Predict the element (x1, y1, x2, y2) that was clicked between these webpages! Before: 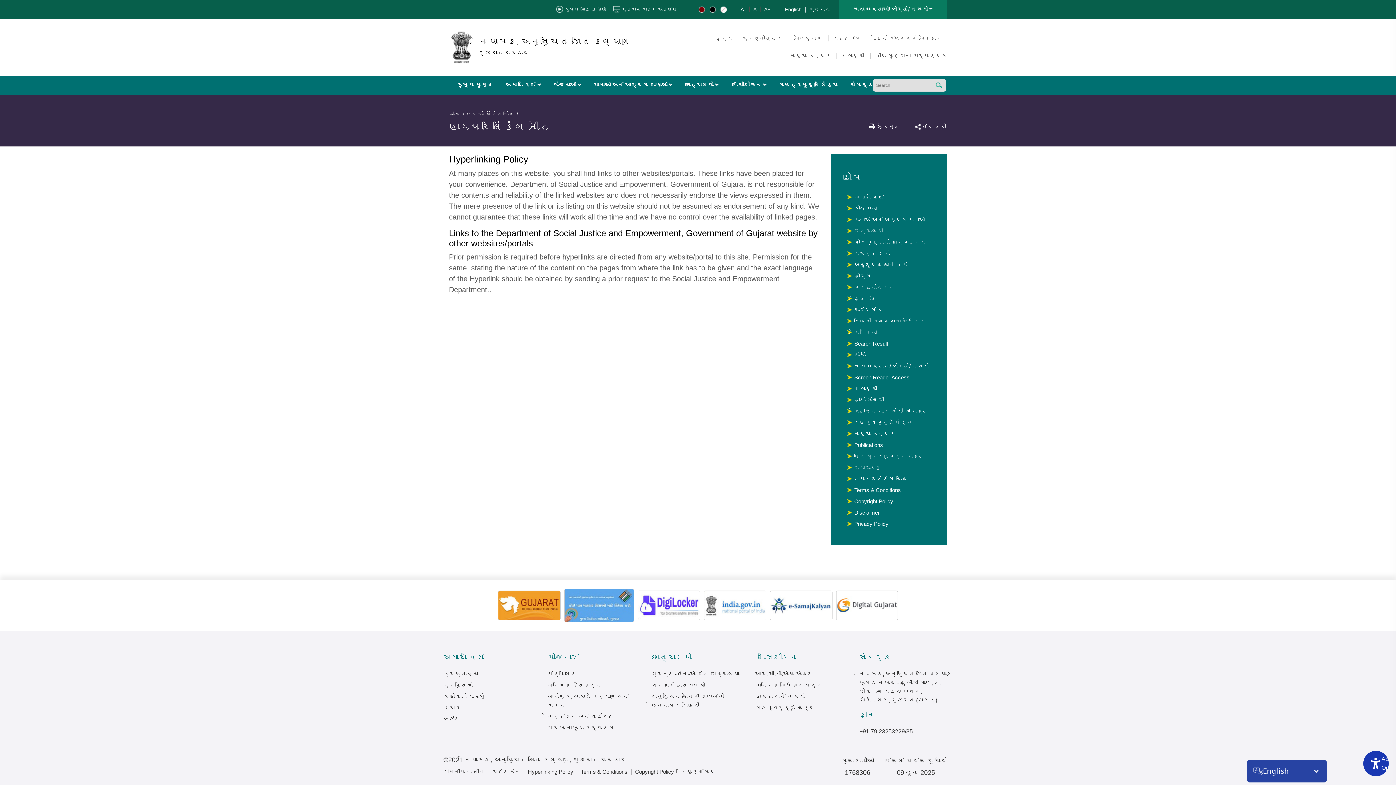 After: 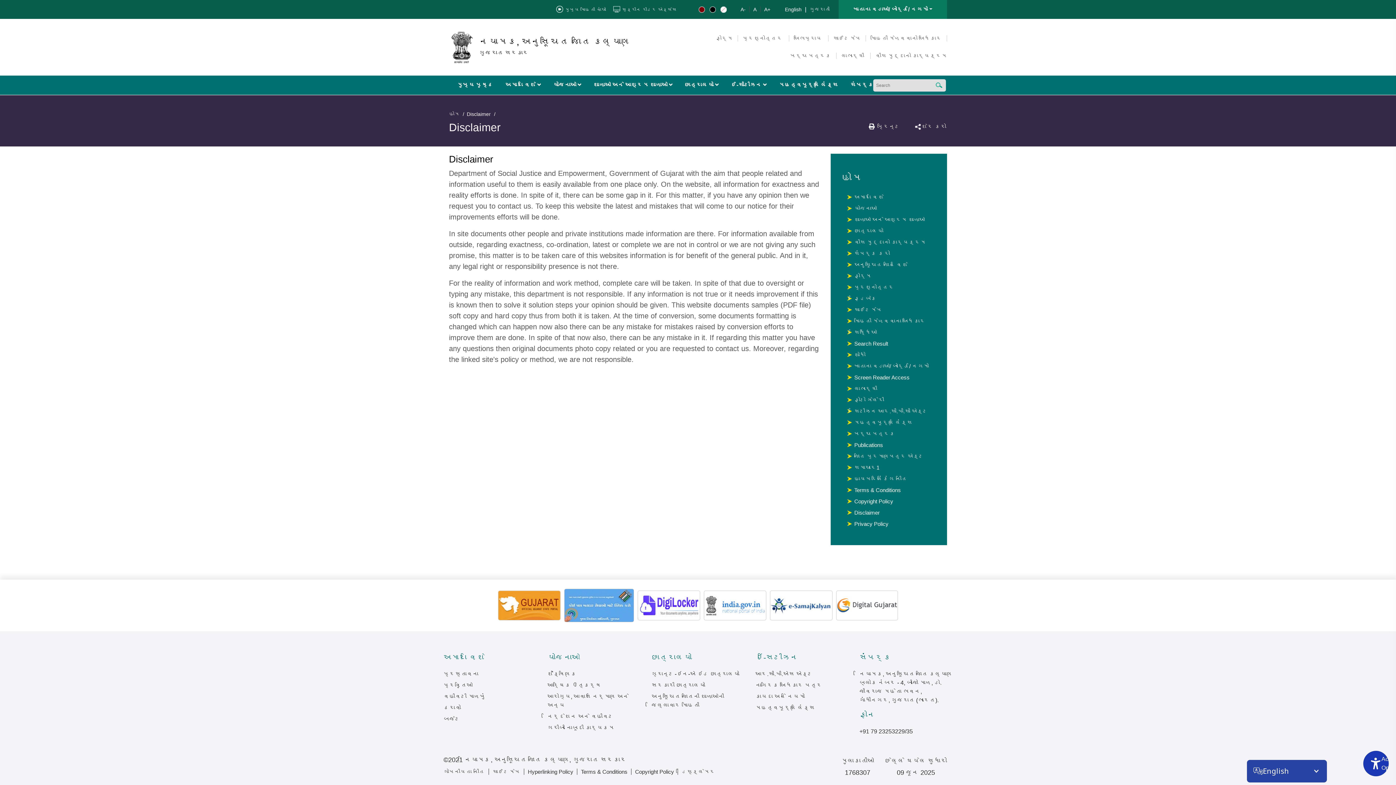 Action: label: ડિસ્ક્લેમર bbox: (678, 769, 719, 775)